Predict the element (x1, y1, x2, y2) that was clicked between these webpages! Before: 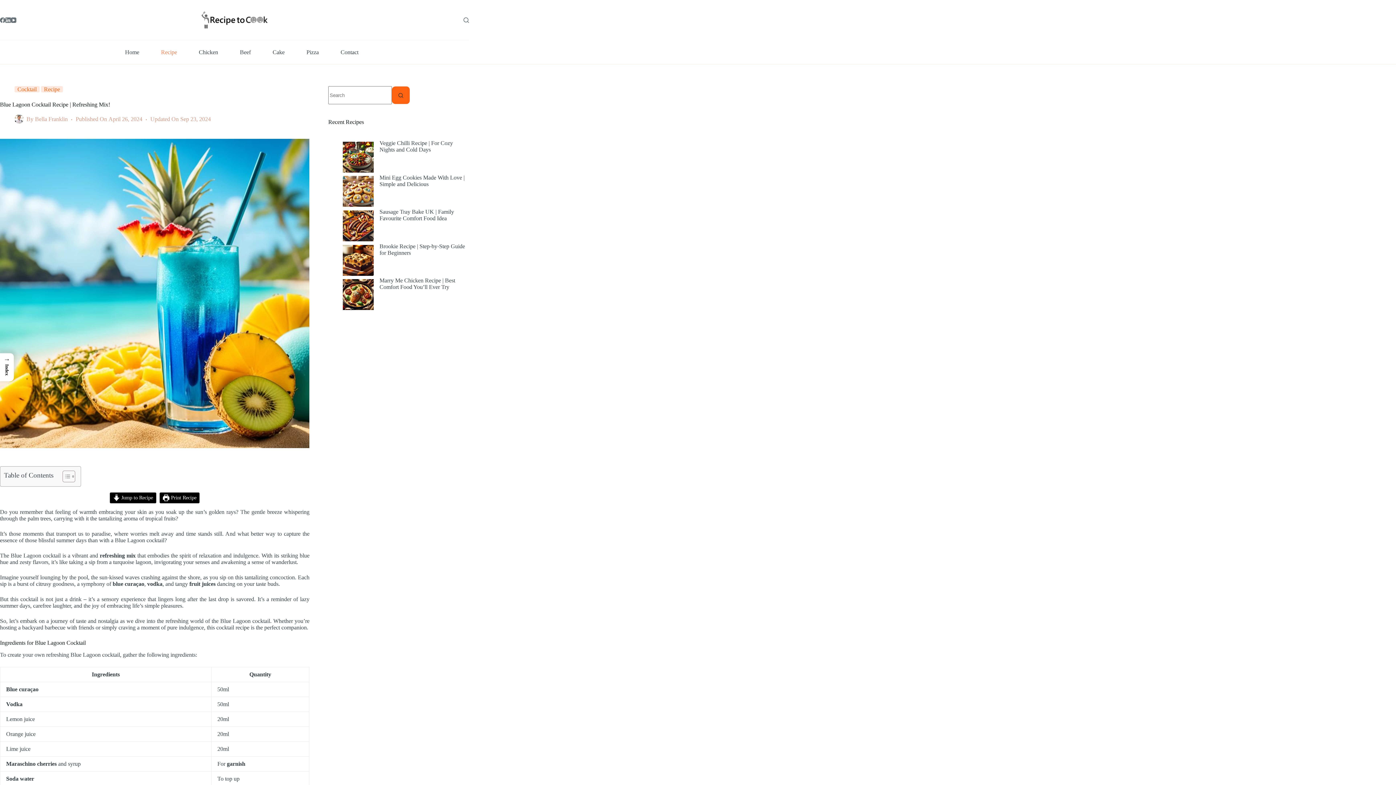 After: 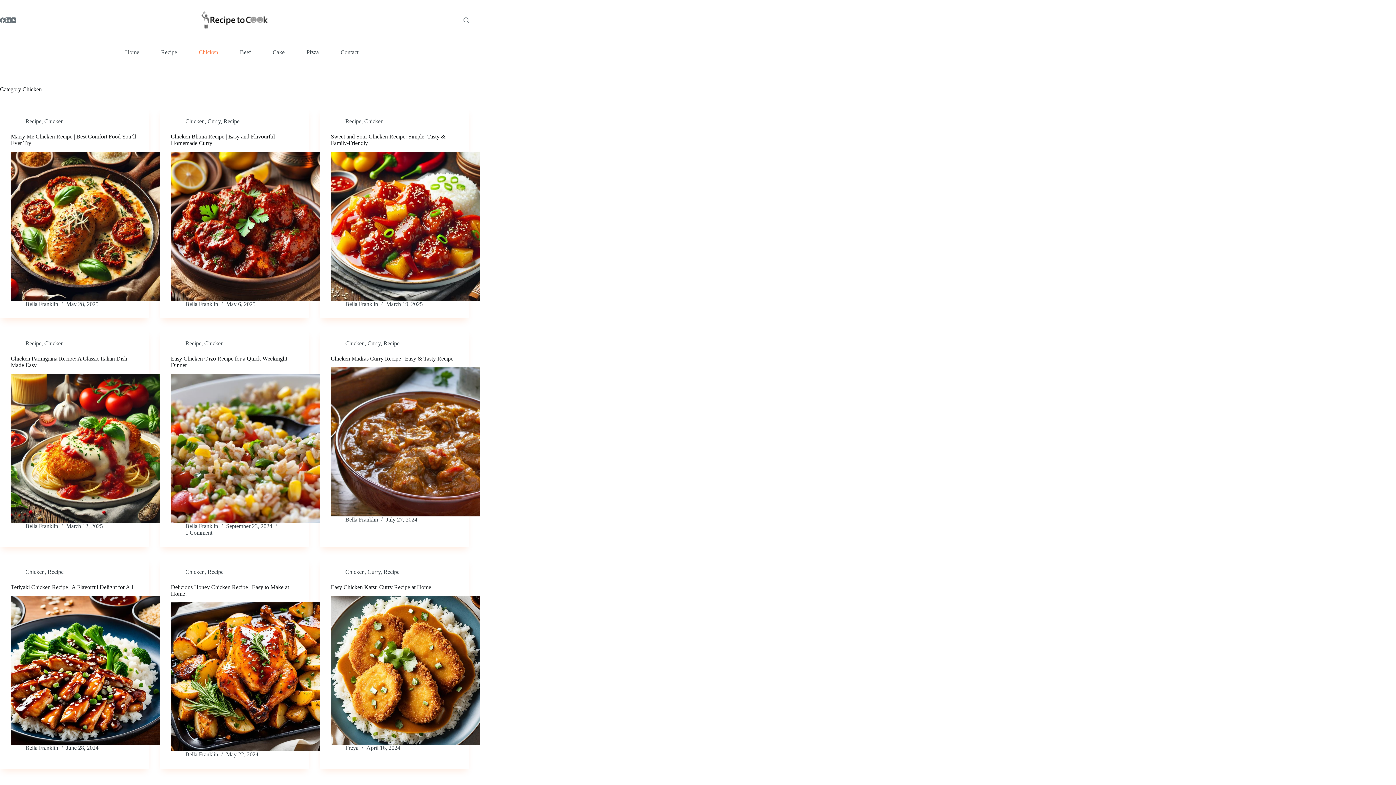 Action: label: Chicken bbox: (188, 40, 229, 64)